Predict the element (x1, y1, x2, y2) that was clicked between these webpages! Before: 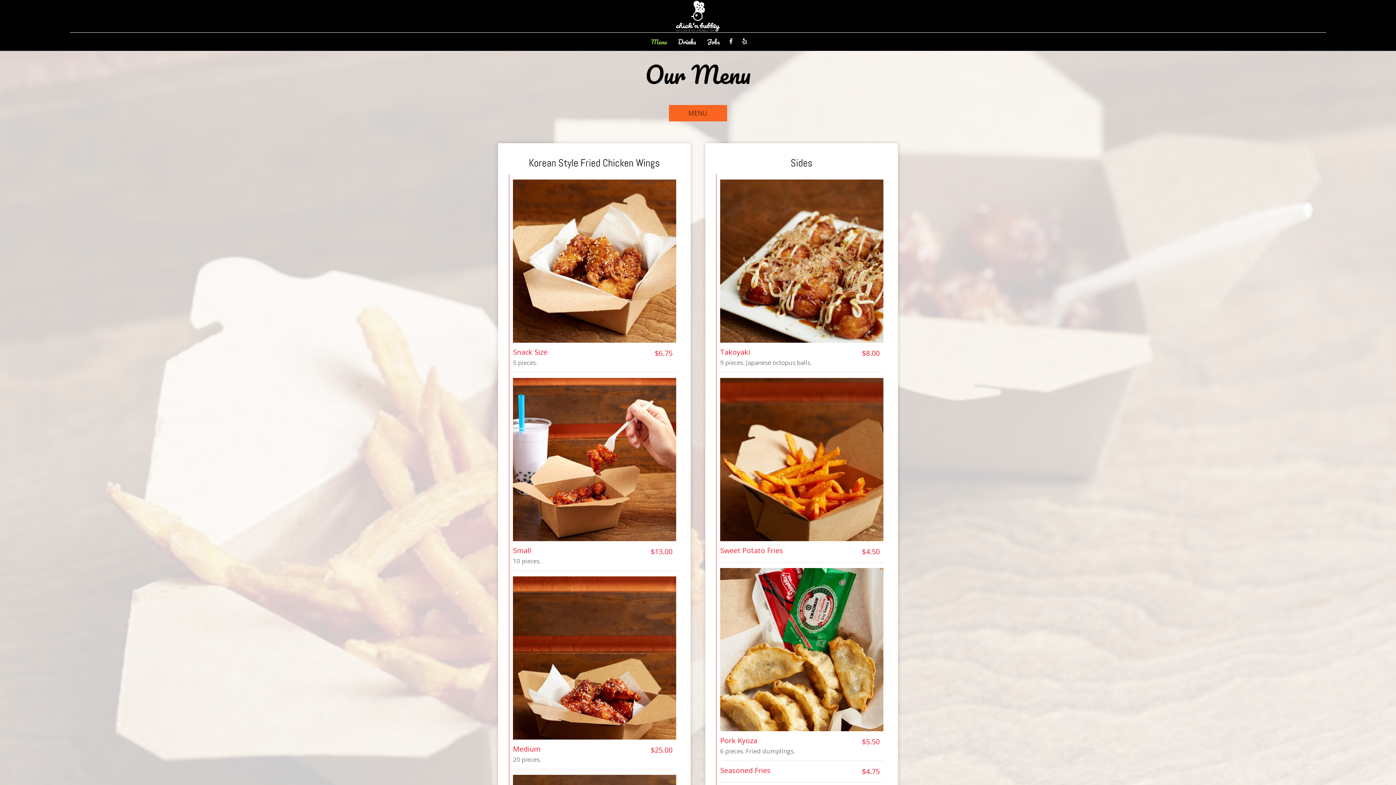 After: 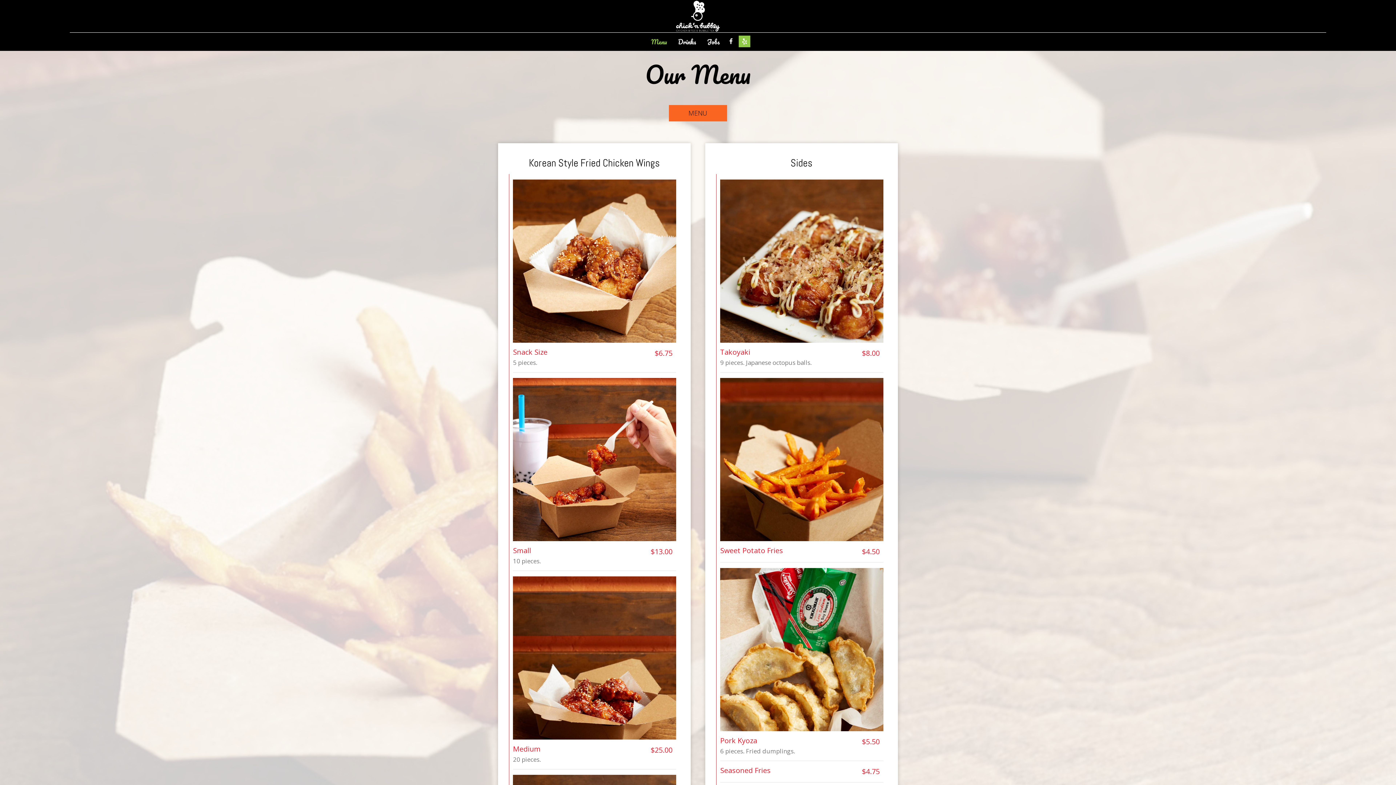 Action: bbox: (738, 35, 750, 47) label: Yelp page